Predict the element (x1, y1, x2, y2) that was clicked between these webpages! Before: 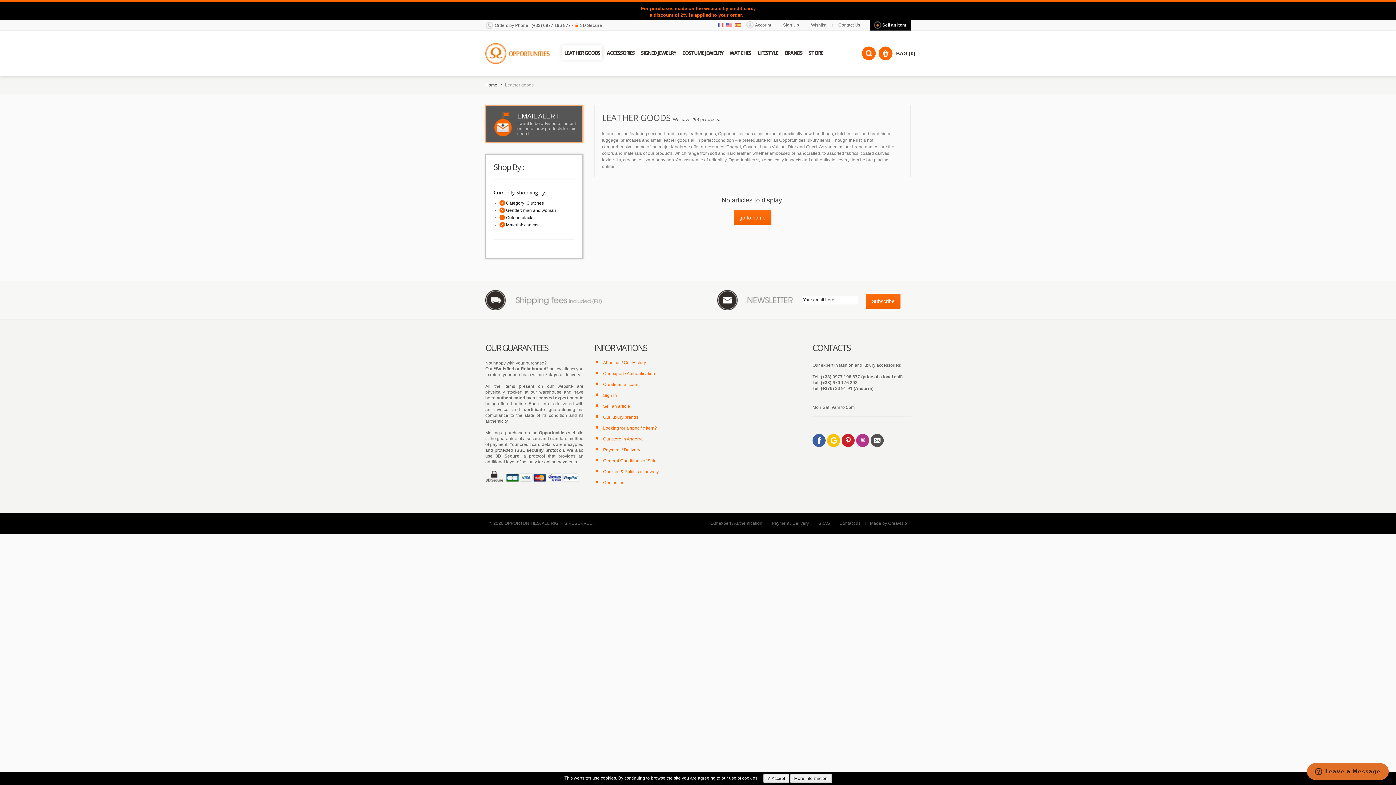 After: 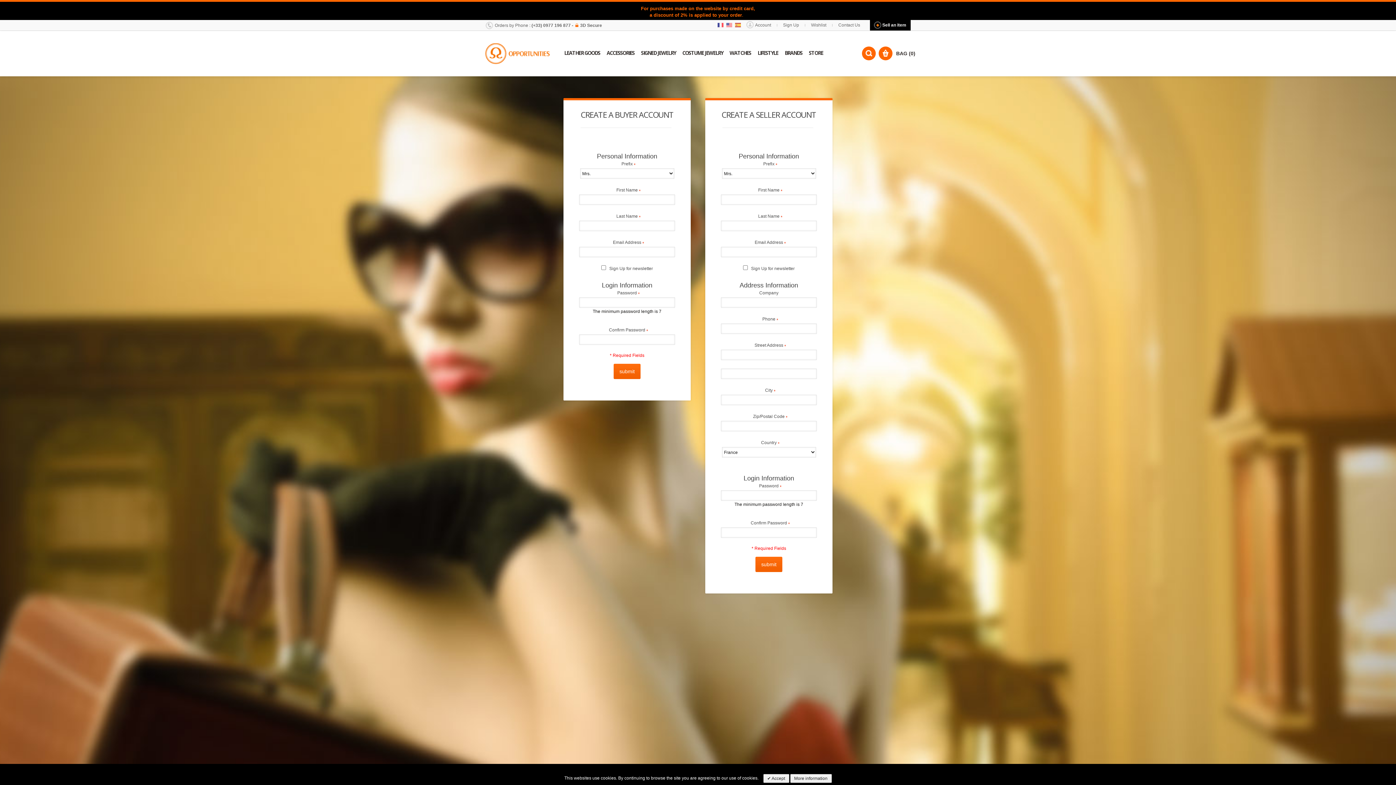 Action: label: Sign Up bbox: (783, 22, 799, 27)